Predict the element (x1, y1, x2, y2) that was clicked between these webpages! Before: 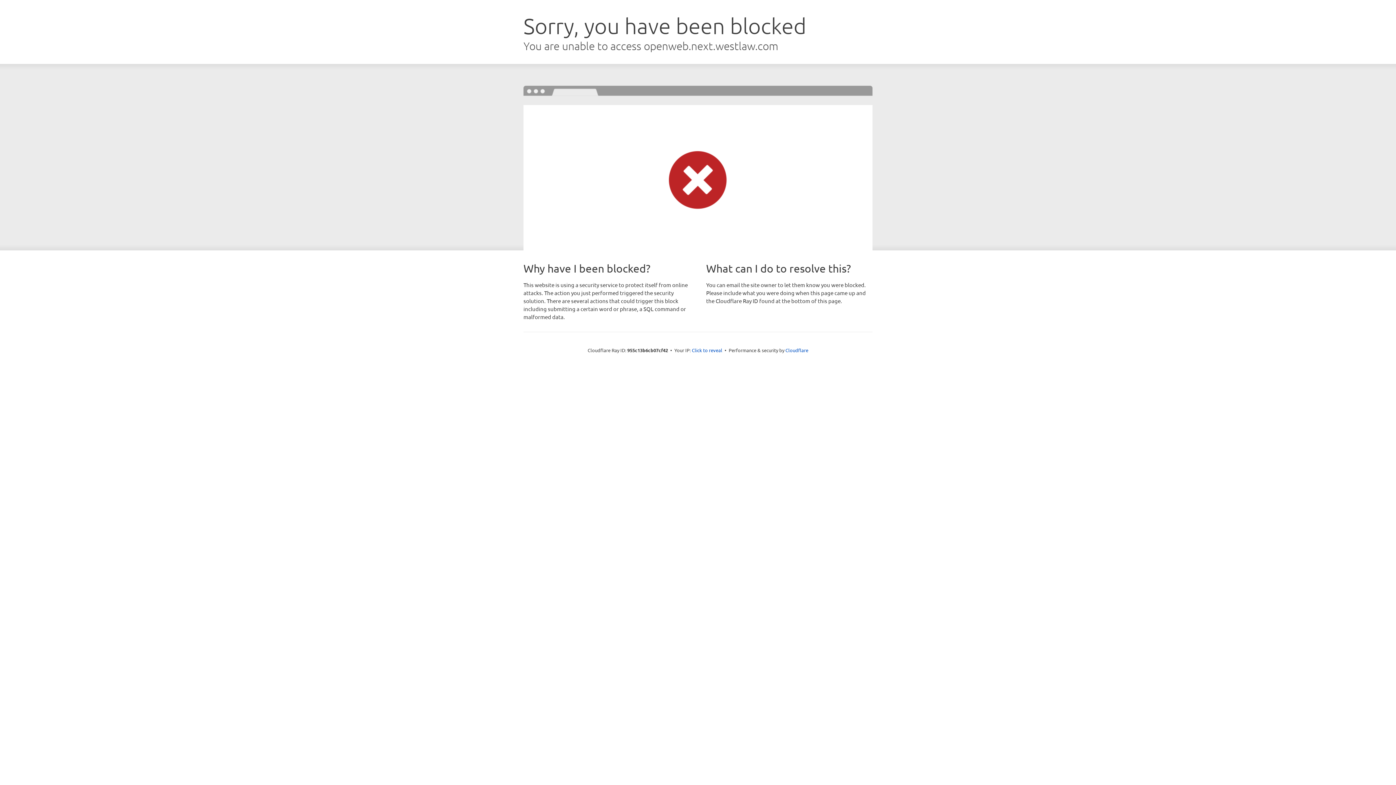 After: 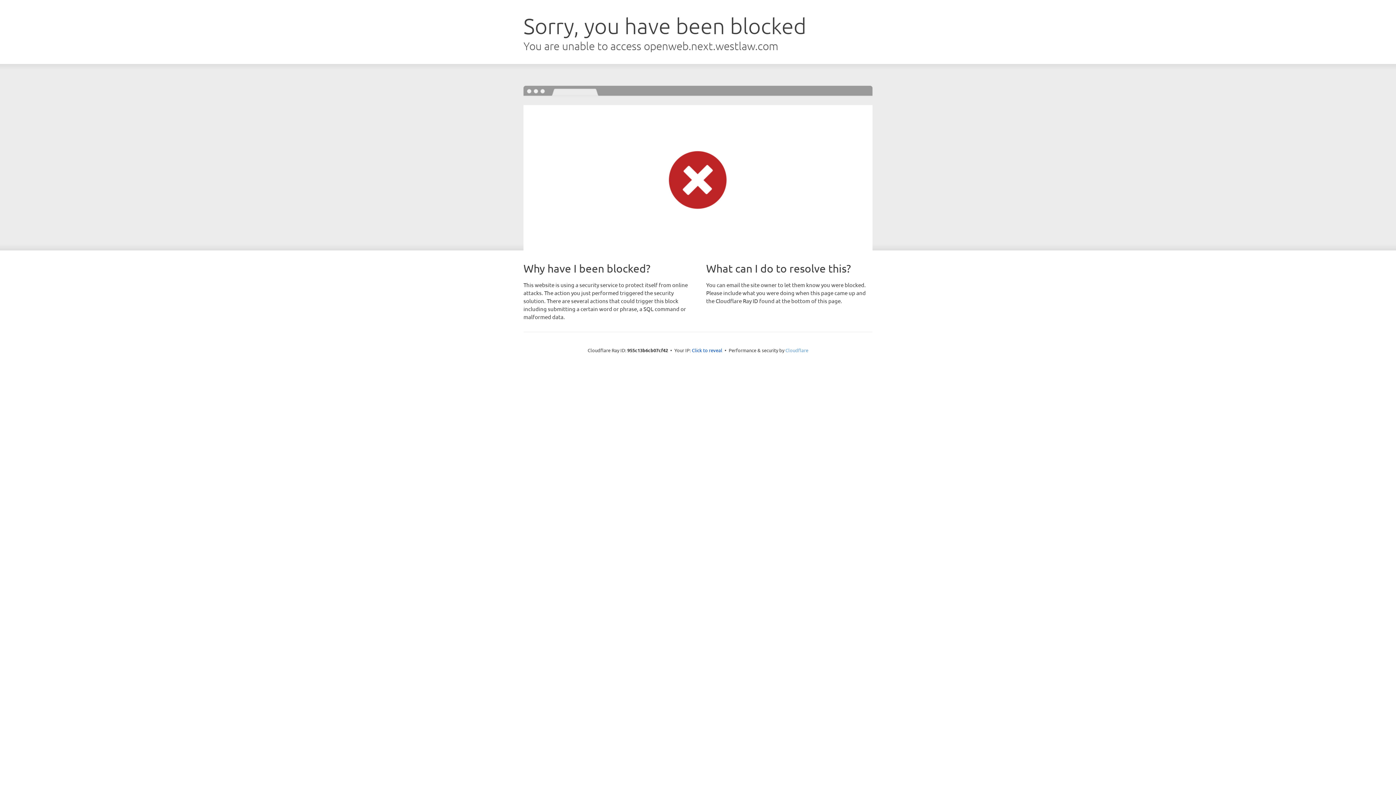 Action: bbox: (785, 347, 808, 353) label: Cloudflare